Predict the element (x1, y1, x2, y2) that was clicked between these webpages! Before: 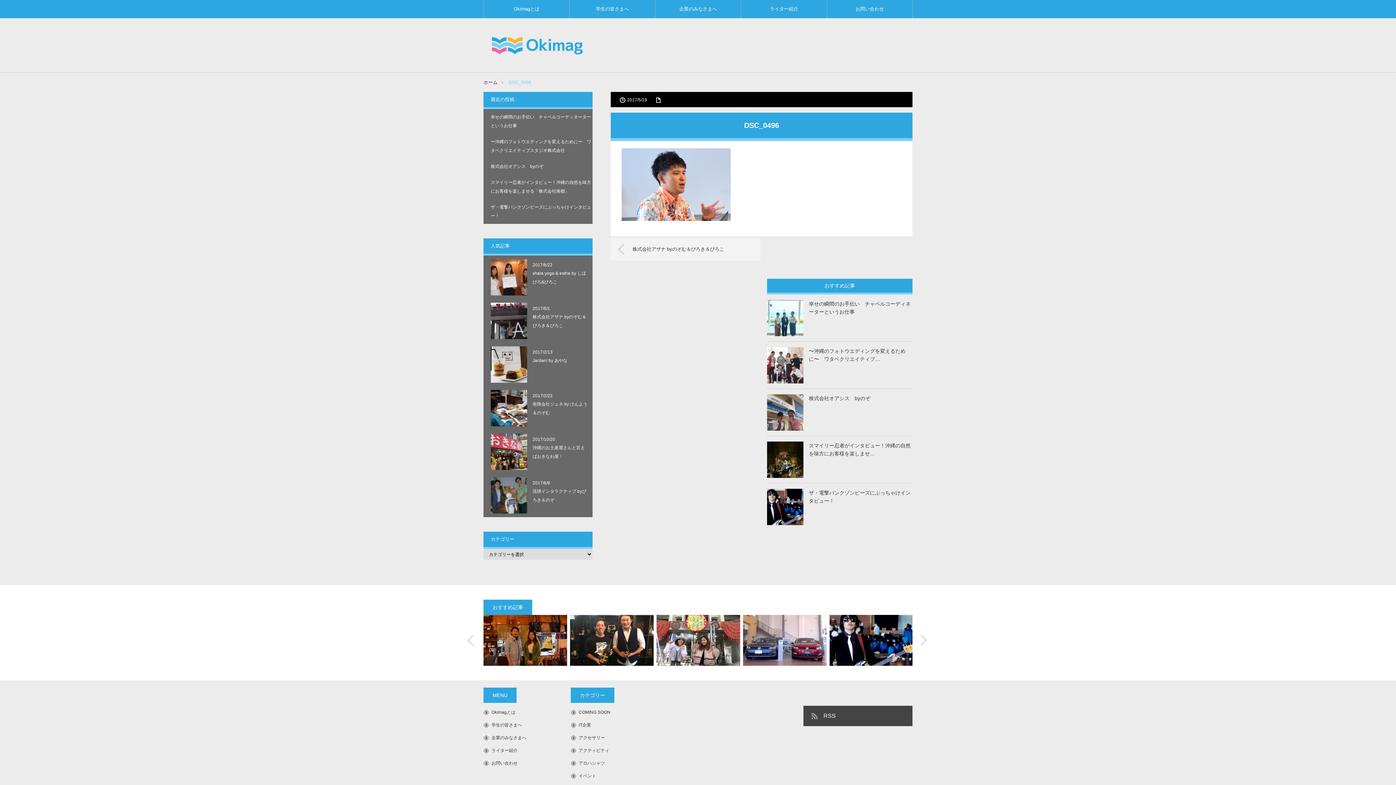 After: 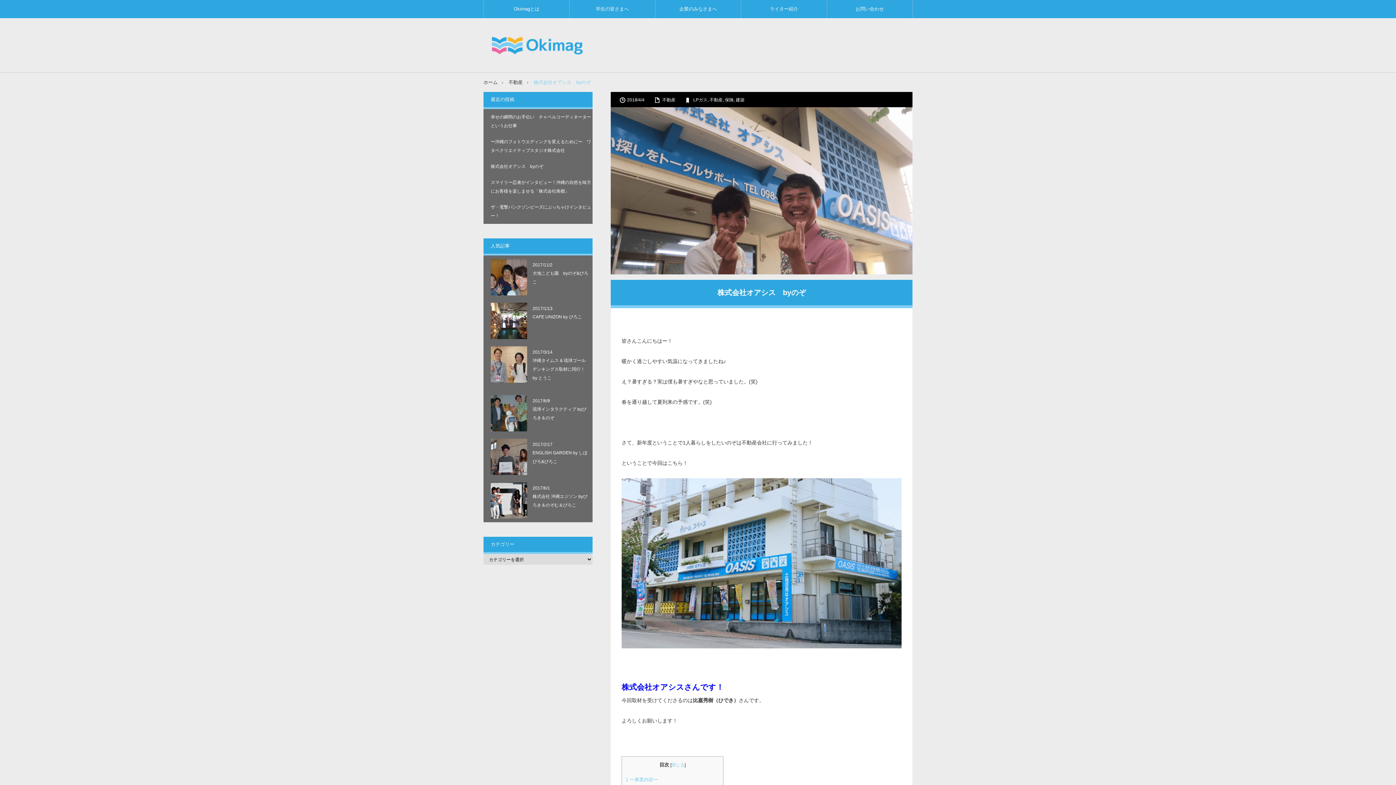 Action: label: 株式会社オアシス　byのぞ bbox: (490, 162, 592, 170)